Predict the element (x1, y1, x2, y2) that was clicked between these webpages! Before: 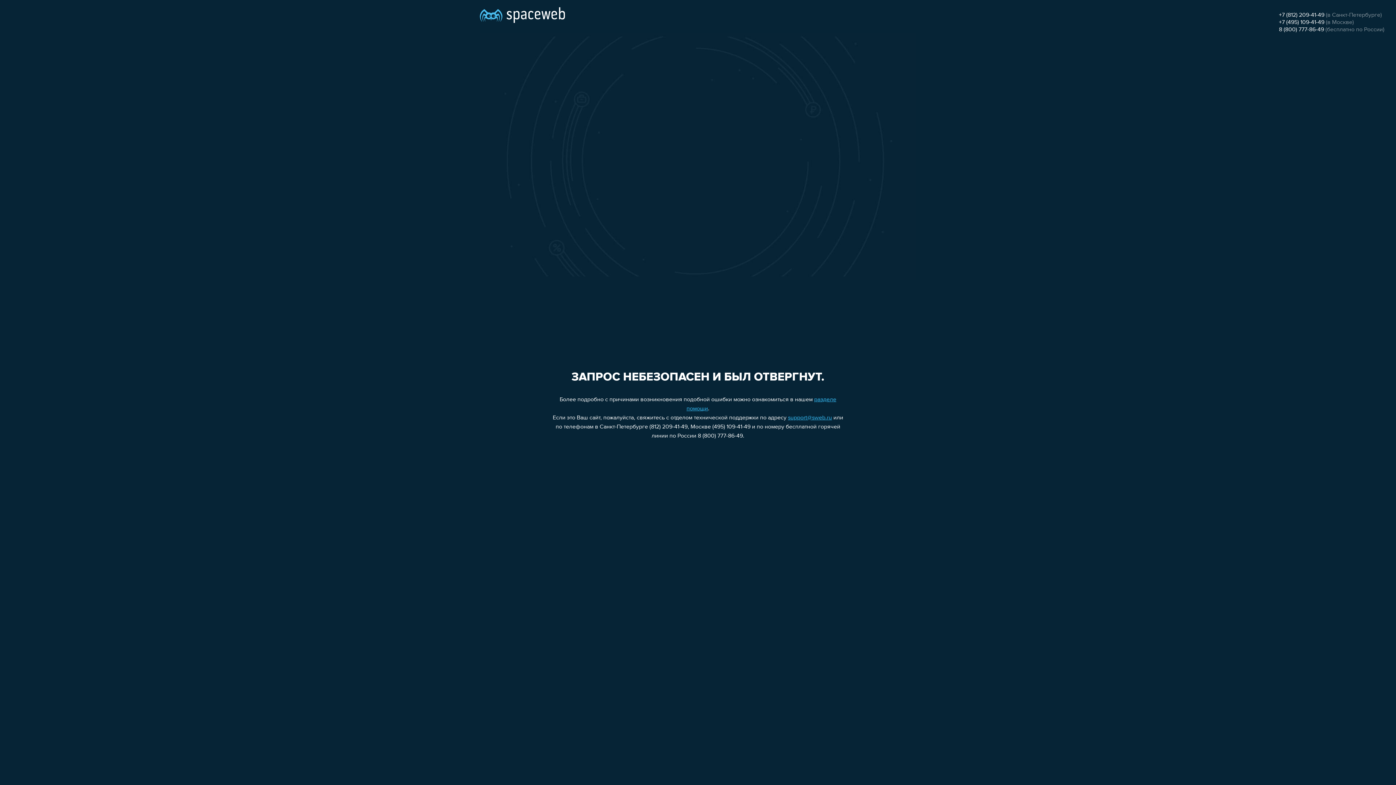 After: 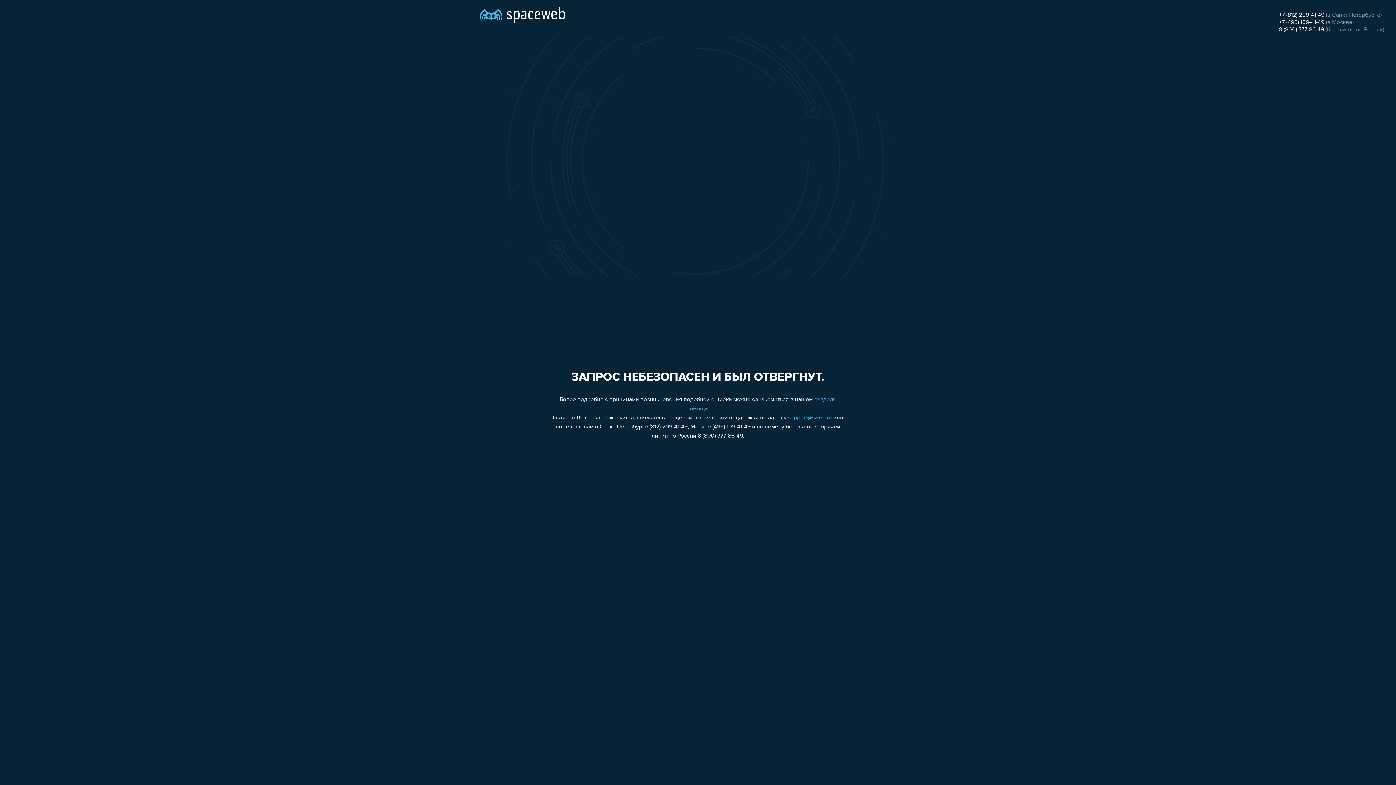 Action: label: +7 (812) 209-41-49 bbox: (1279, 12, 1324, 18)